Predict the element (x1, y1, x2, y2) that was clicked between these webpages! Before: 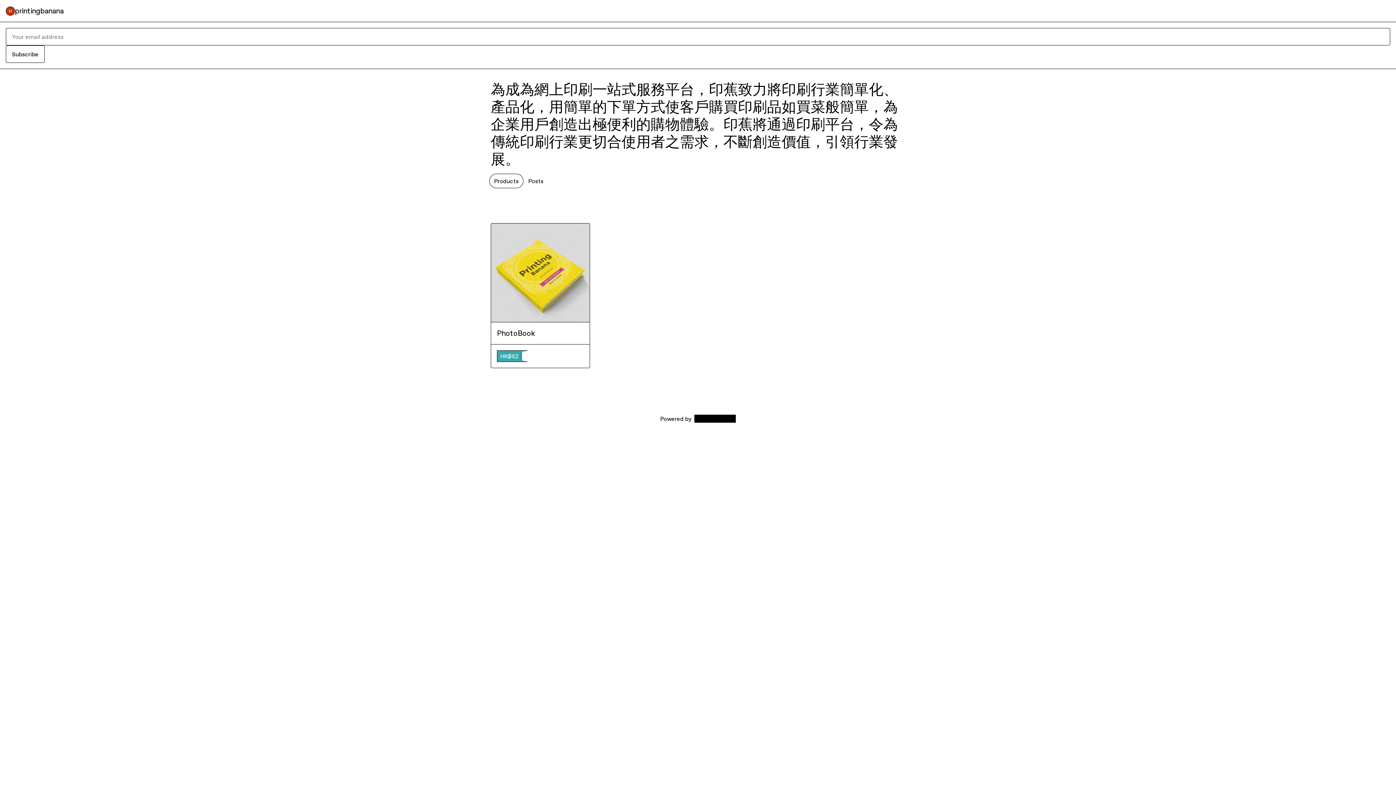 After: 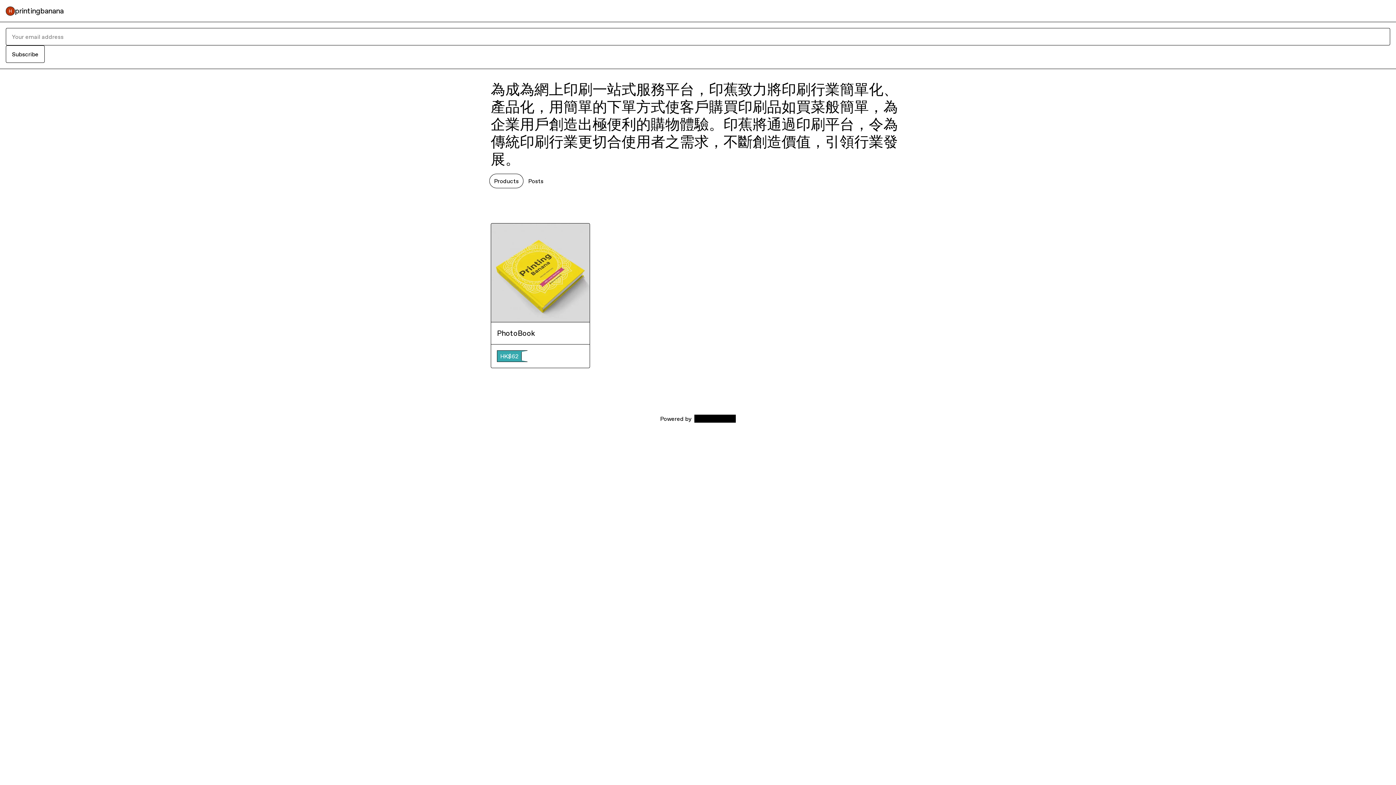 Action: bbox: (14, 5, 63, 16) label: printingbanana